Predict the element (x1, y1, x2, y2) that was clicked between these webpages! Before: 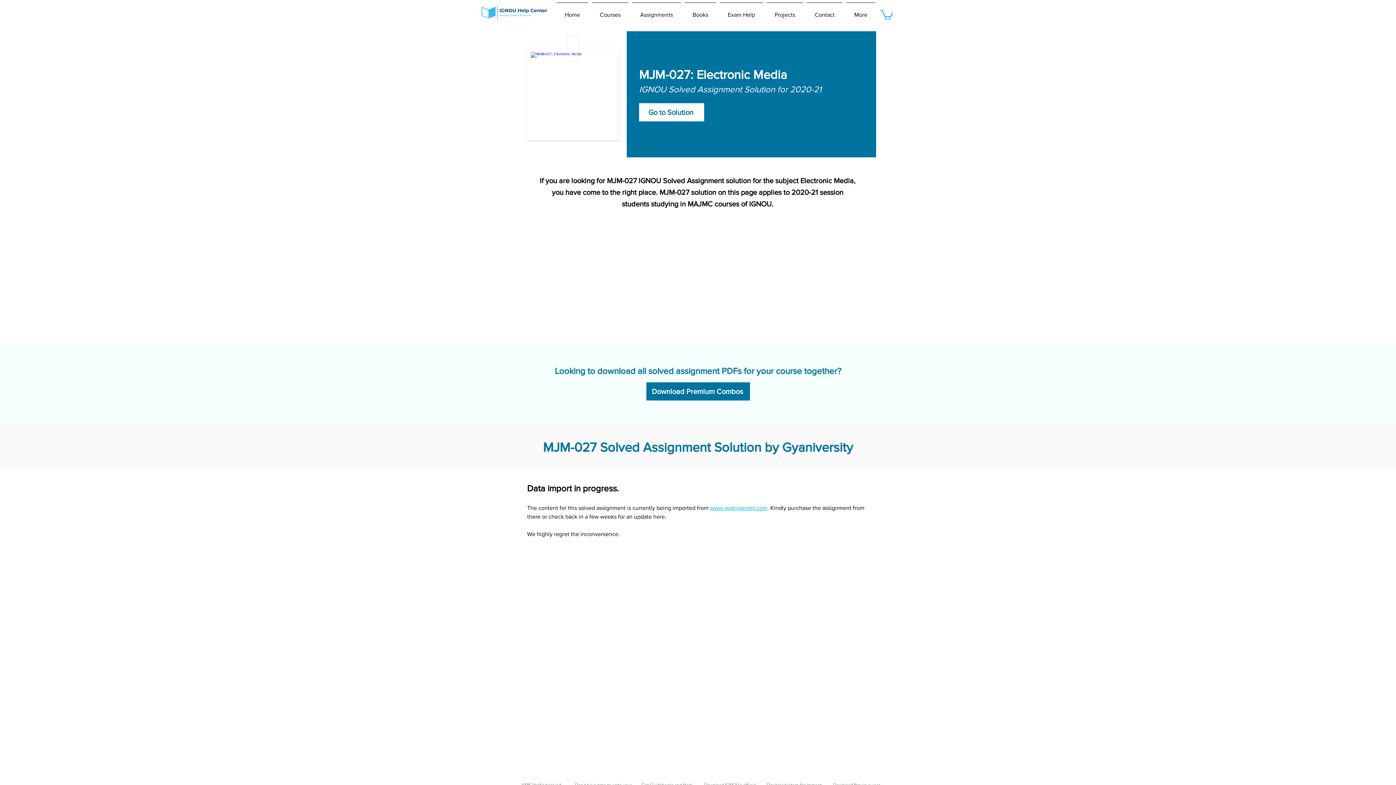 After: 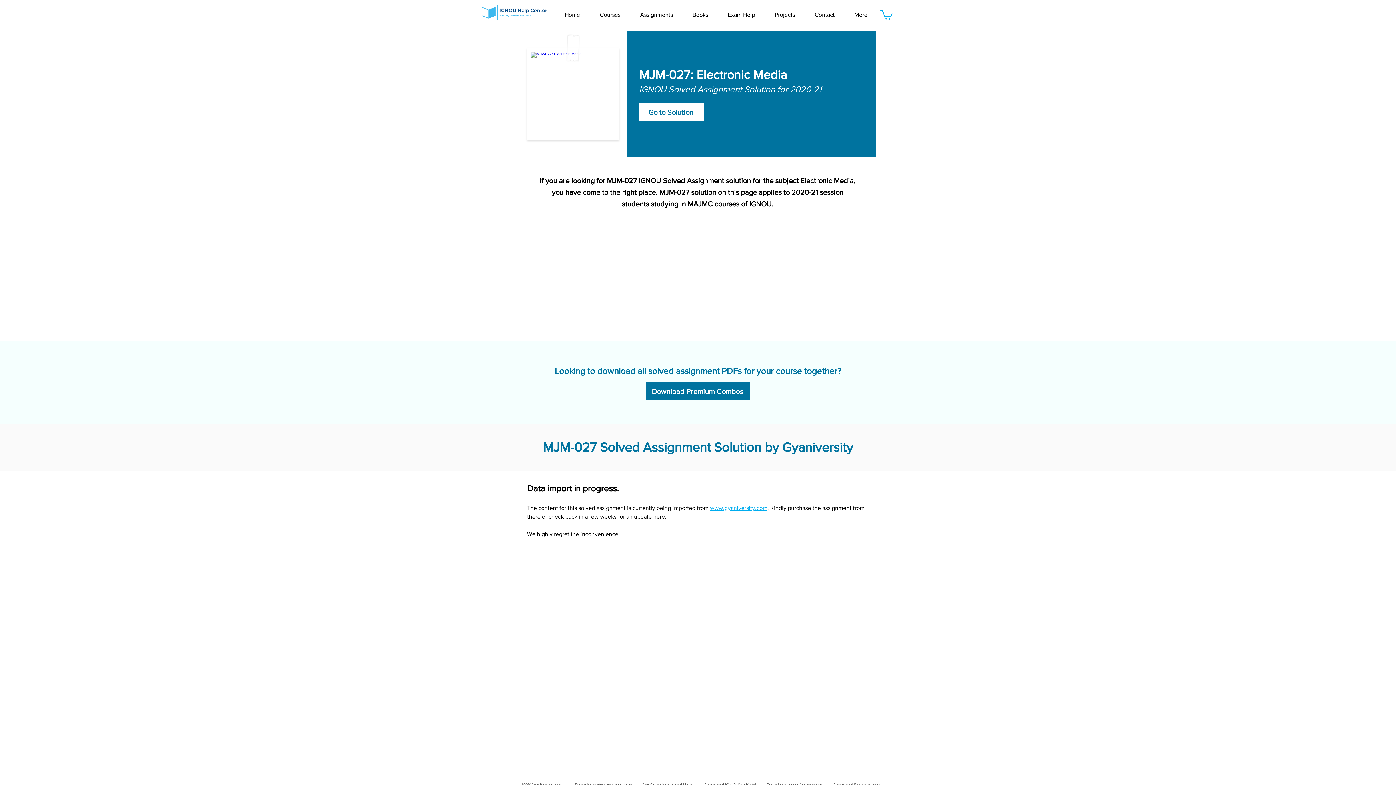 Action: label: Courses bbox: (590, 2, 630, 20)